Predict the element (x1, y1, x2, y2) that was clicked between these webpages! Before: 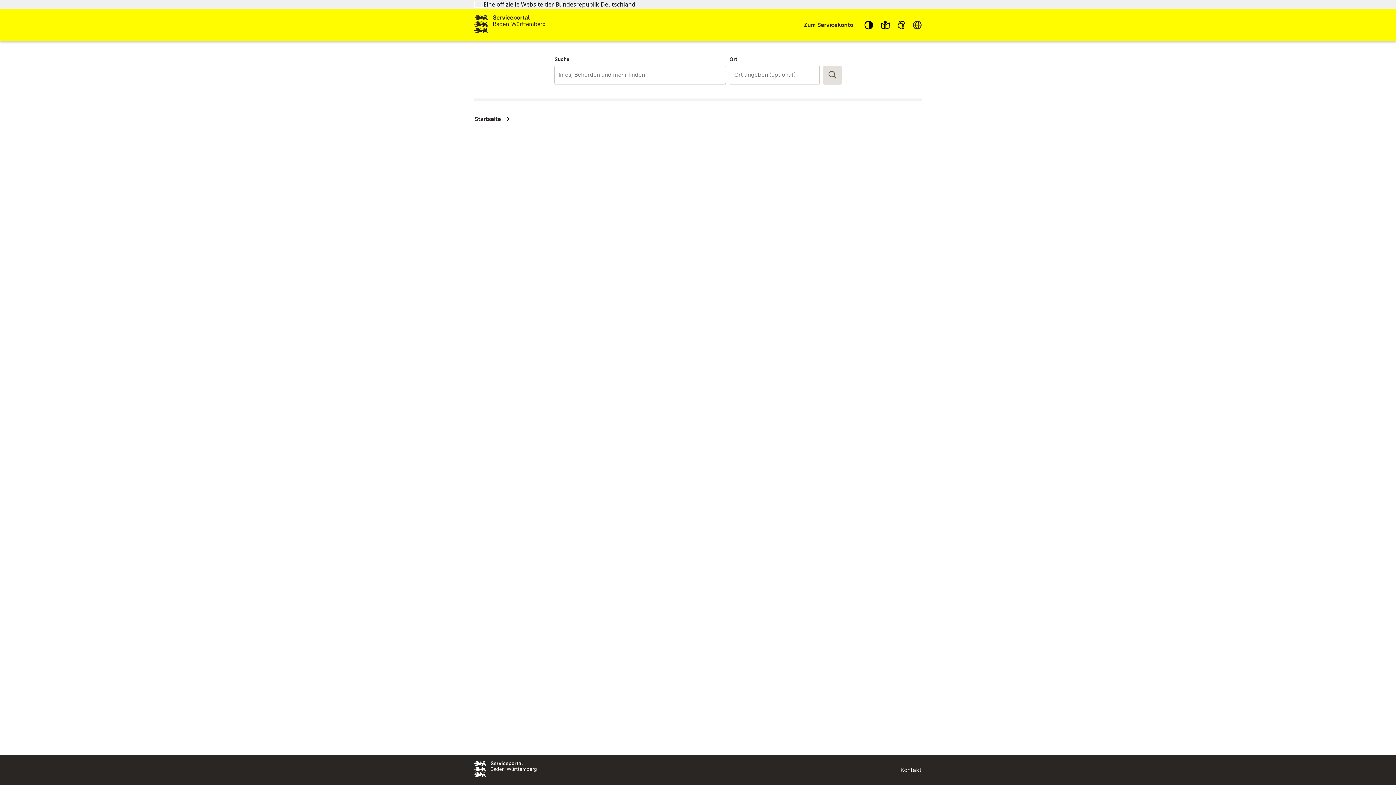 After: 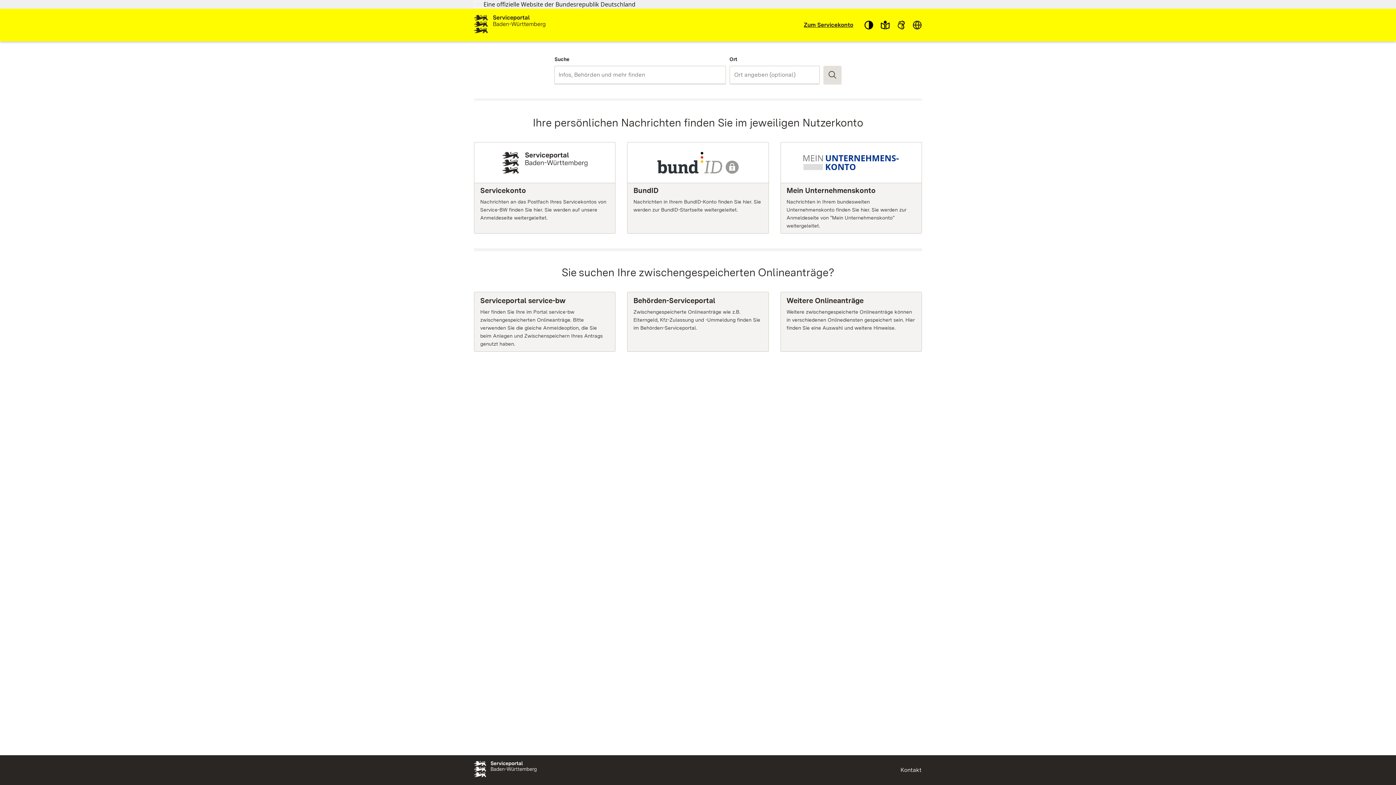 Action: label: Zum Servicekonto bbox: (800, 19, 857, 30)